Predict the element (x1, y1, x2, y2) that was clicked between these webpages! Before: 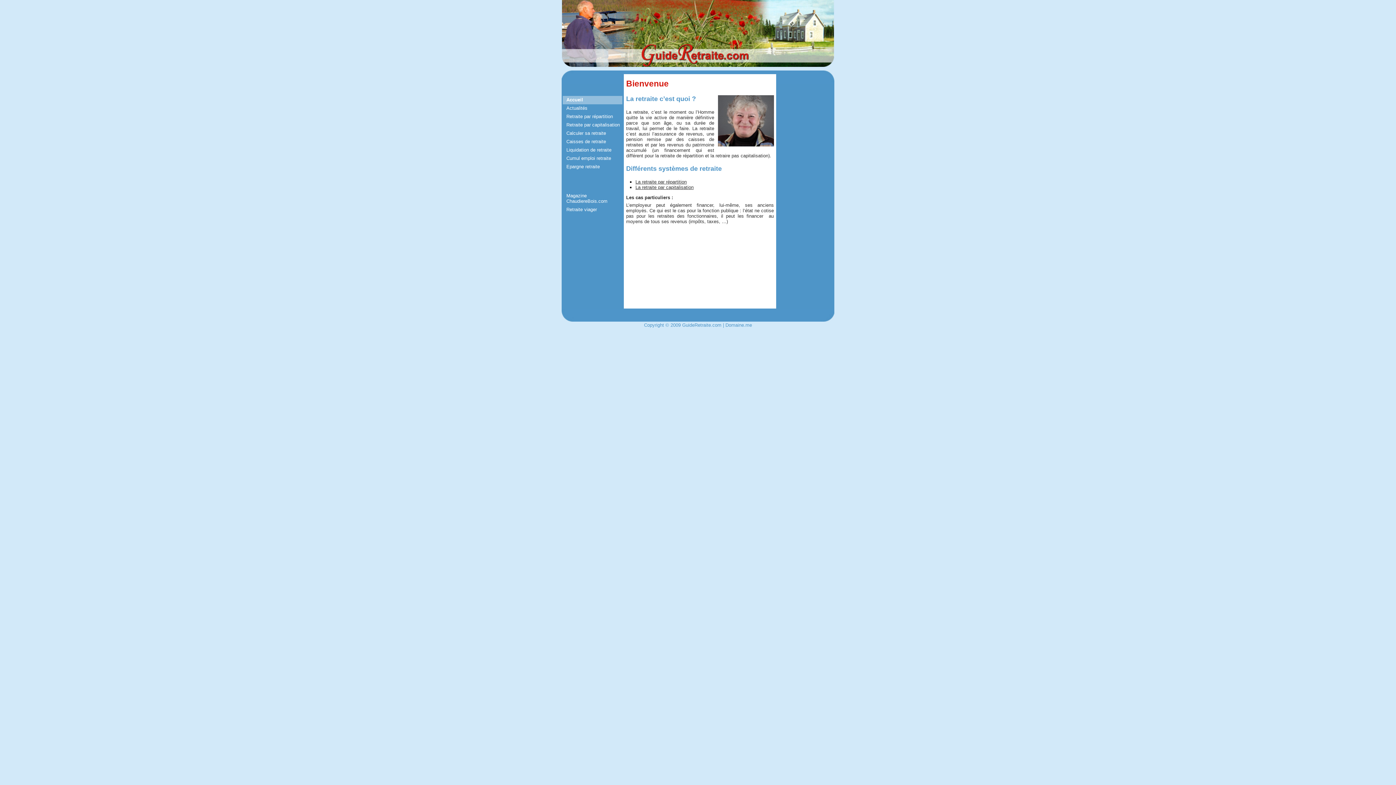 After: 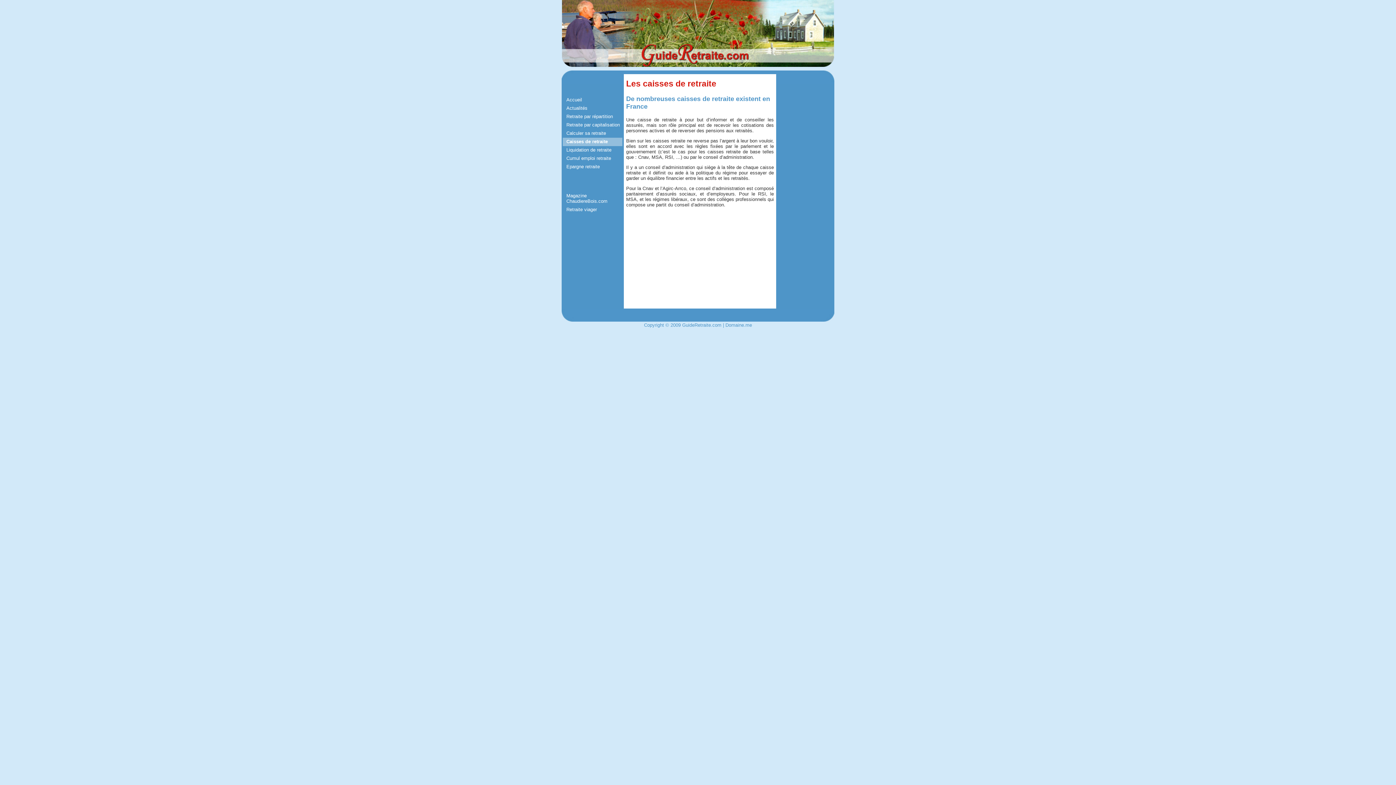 Action: label: Caisses de retraite bbox: (562, 137, 622, 146)